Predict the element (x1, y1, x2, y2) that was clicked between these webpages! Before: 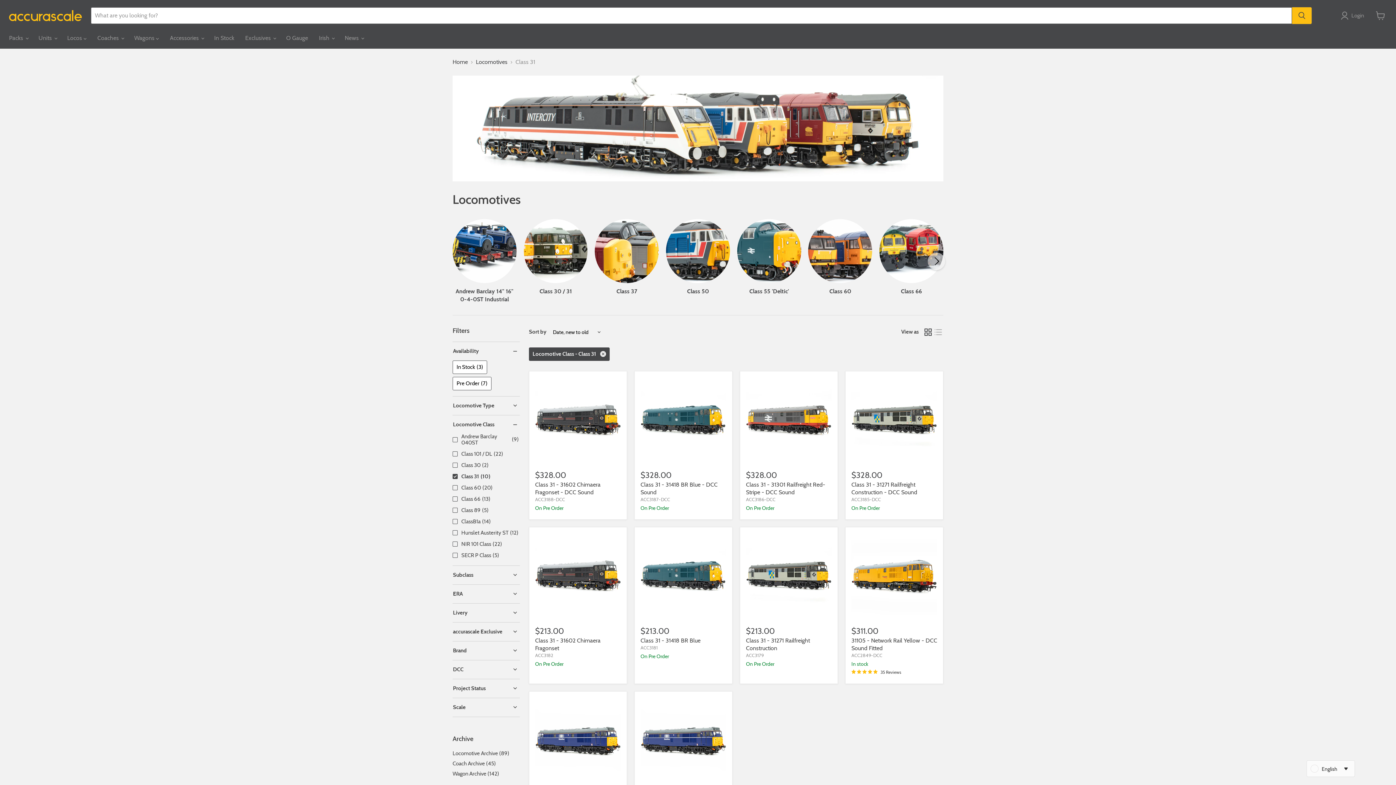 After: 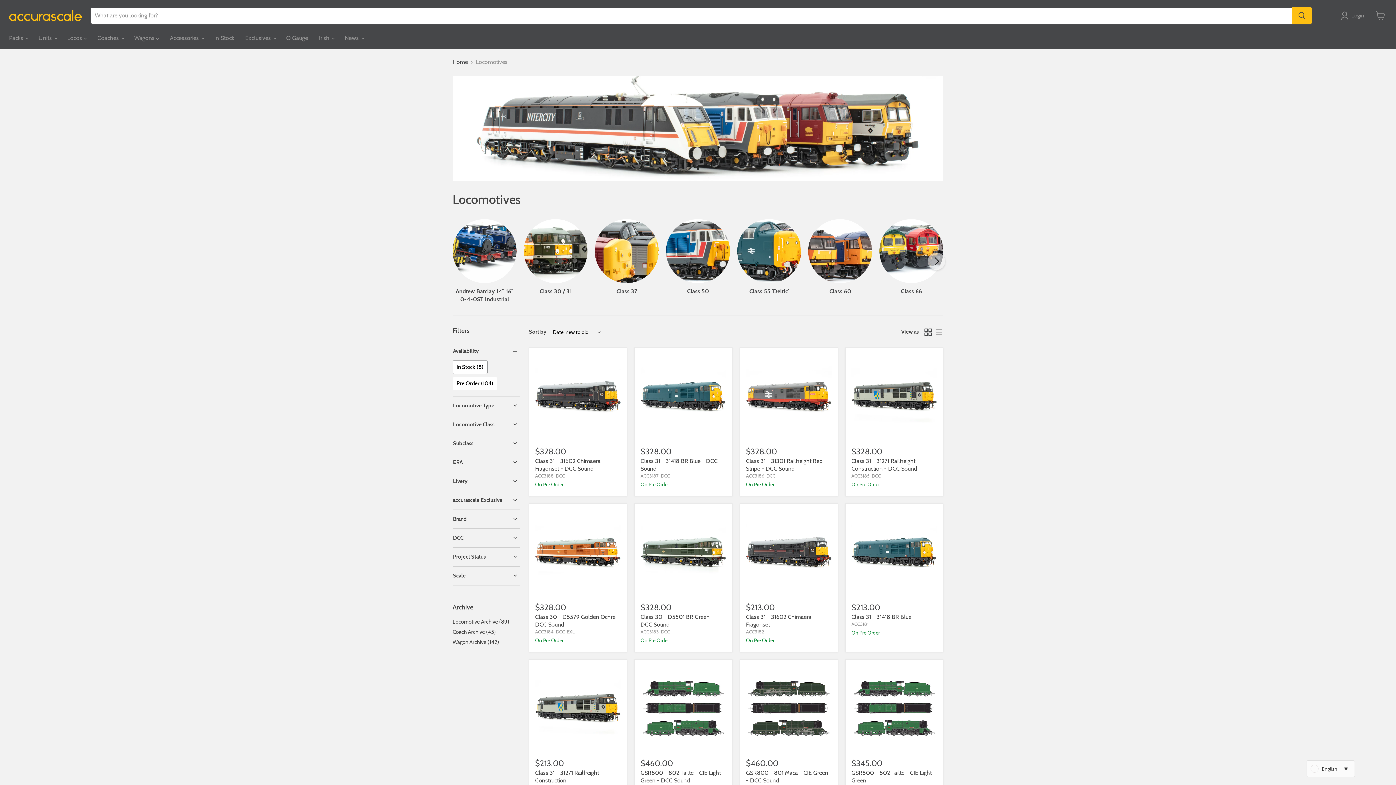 Action: bbox: (851, 496, 881, 502) label: ACC3185-DCC